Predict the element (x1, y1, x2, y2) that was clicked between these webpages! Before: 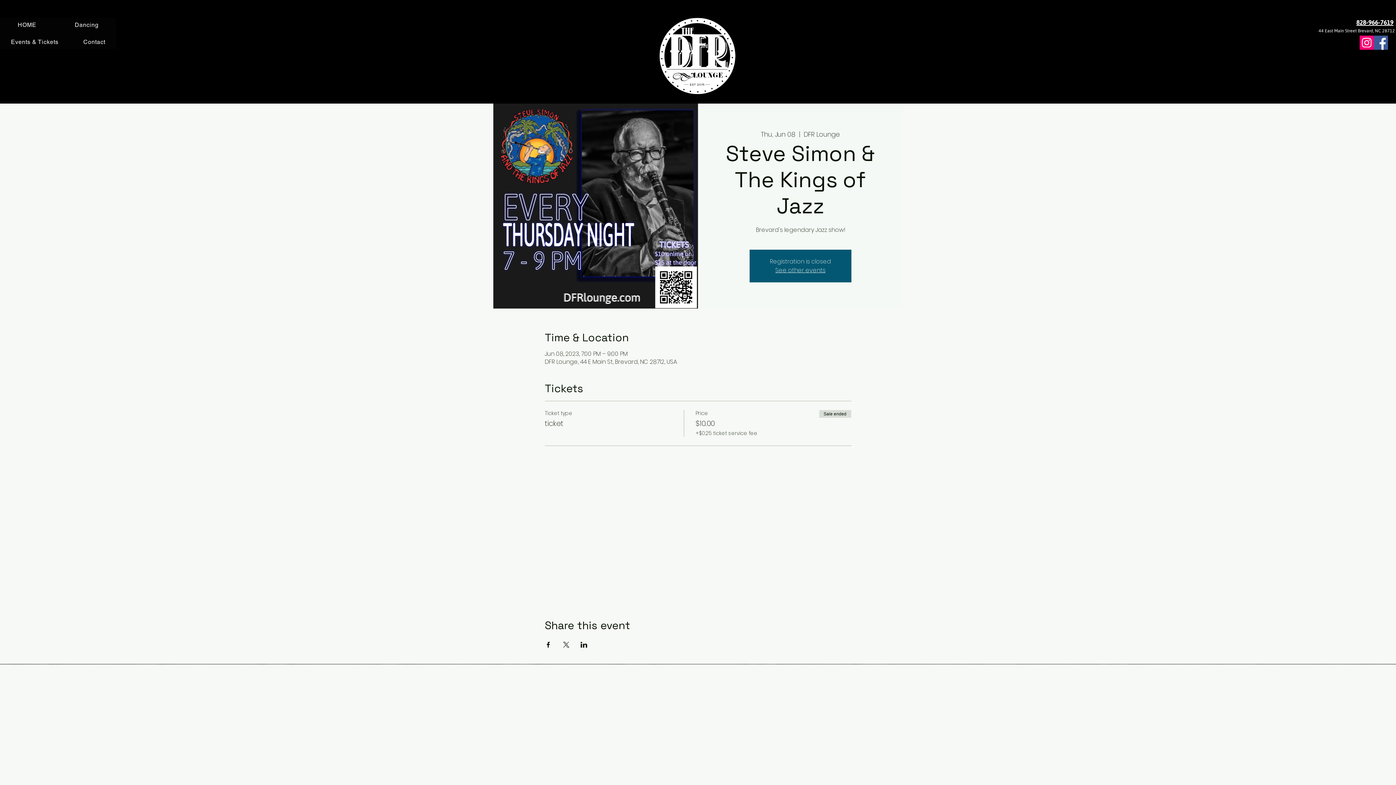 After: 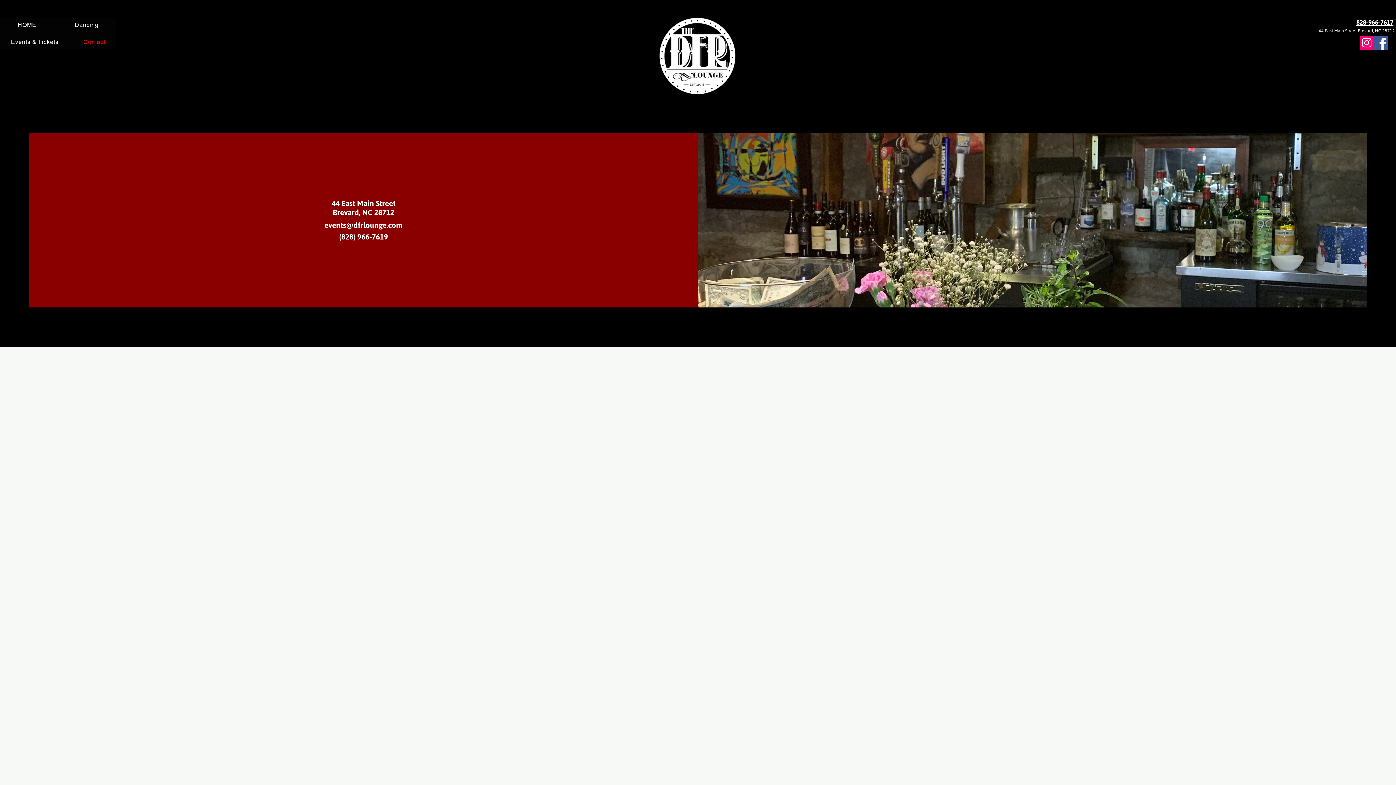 Action: bbox: (72, 34, 116, 49) label: Contact